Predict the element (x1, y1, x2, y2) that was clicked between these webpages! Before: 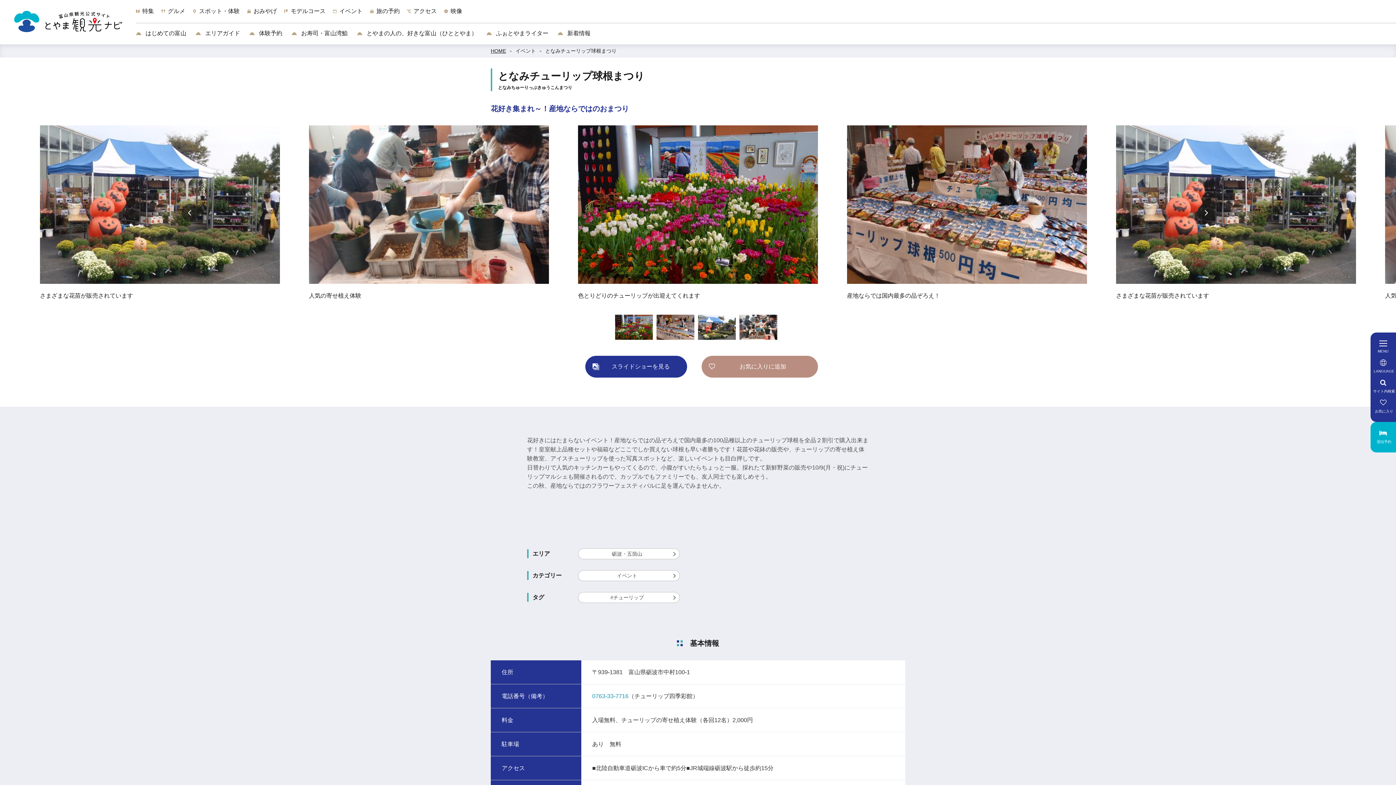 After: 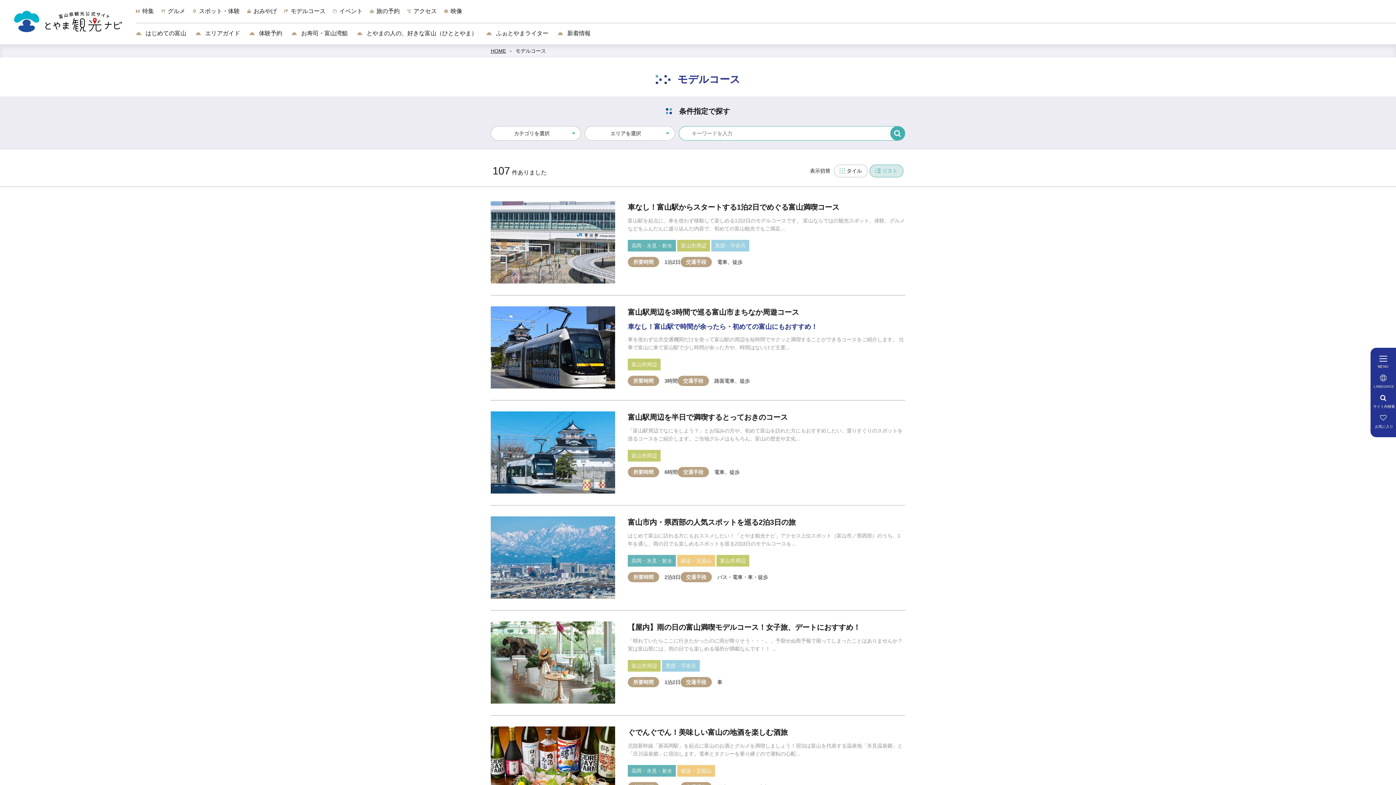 Action: bbox: (284, 6, 325, 15) label: モデルコース